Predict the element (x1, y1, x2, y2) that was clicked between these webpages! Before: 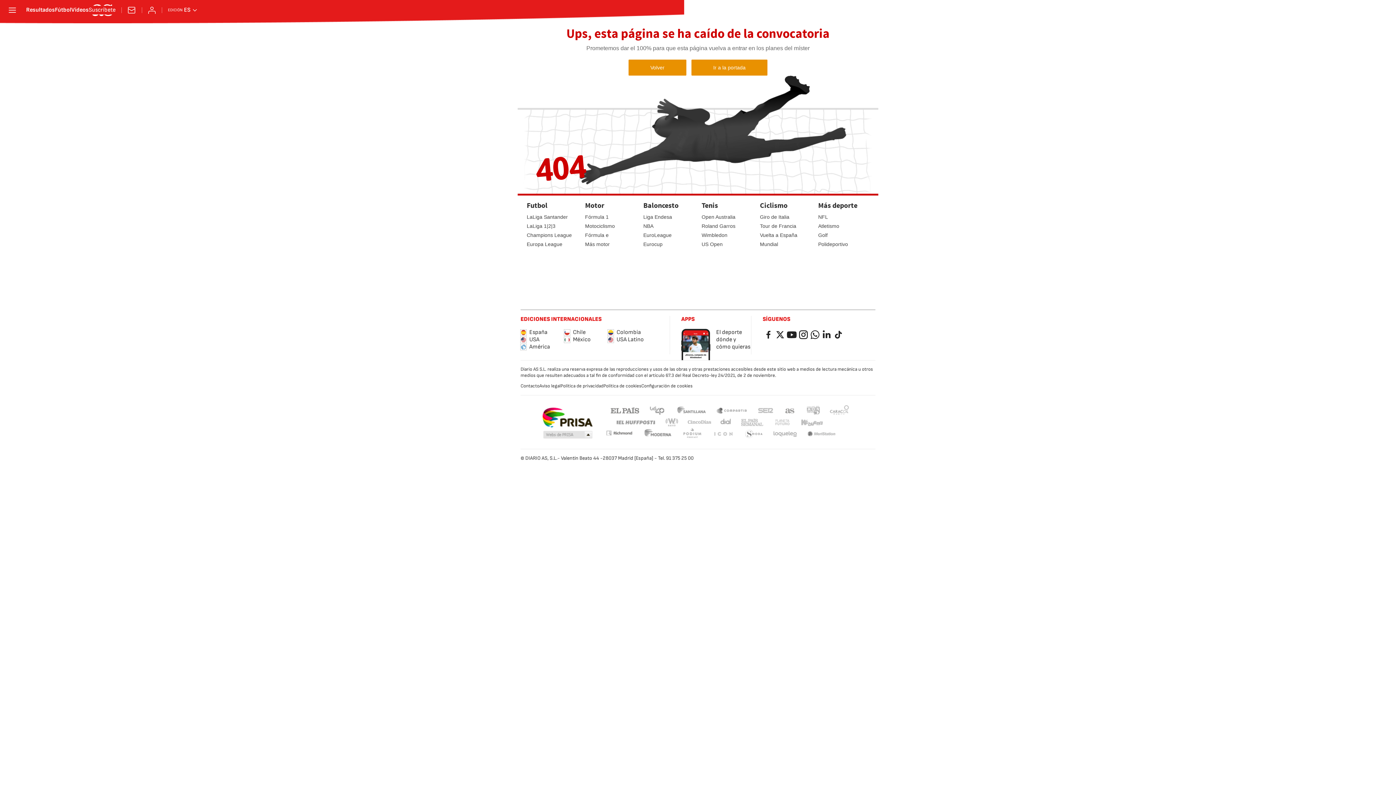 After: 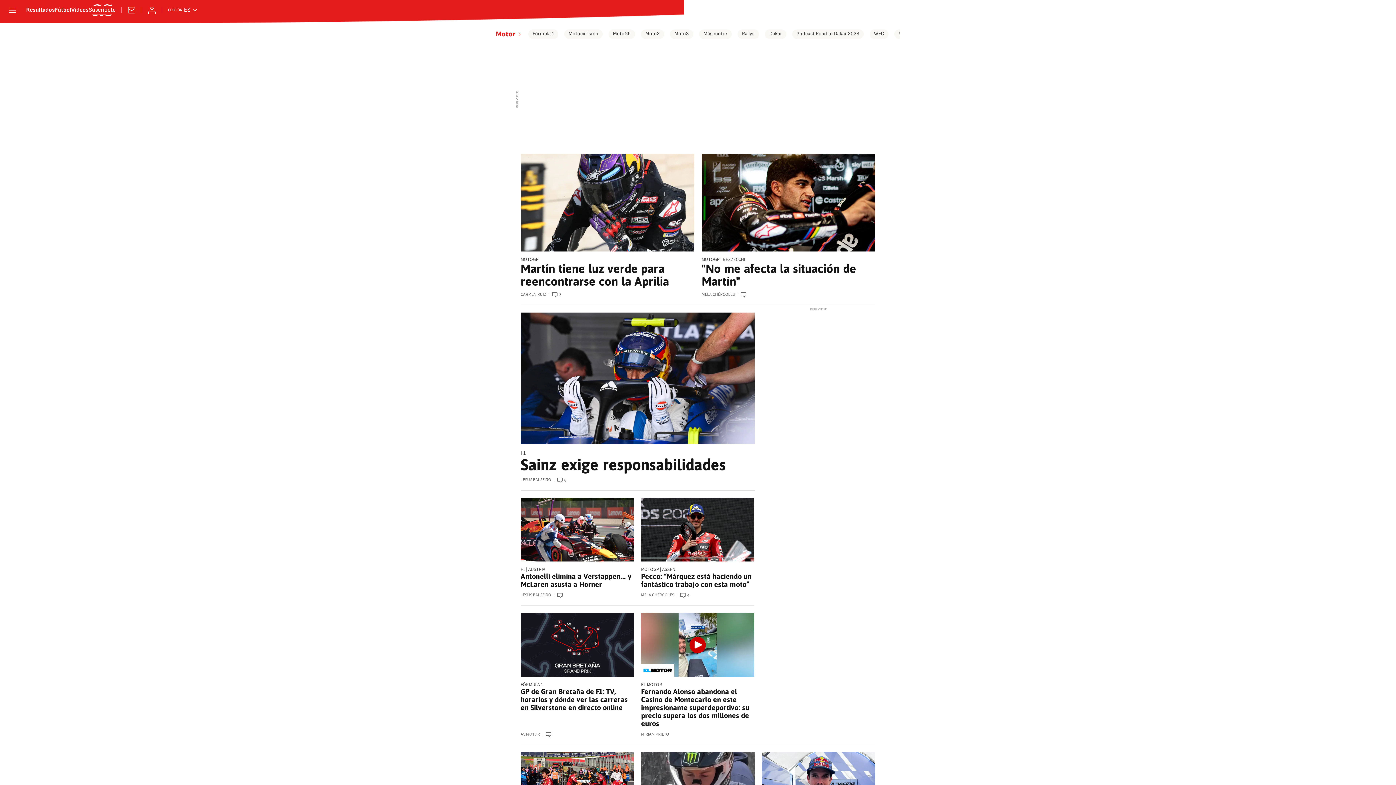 Action: bbox: (585, 200, 604, 209) label: Motor